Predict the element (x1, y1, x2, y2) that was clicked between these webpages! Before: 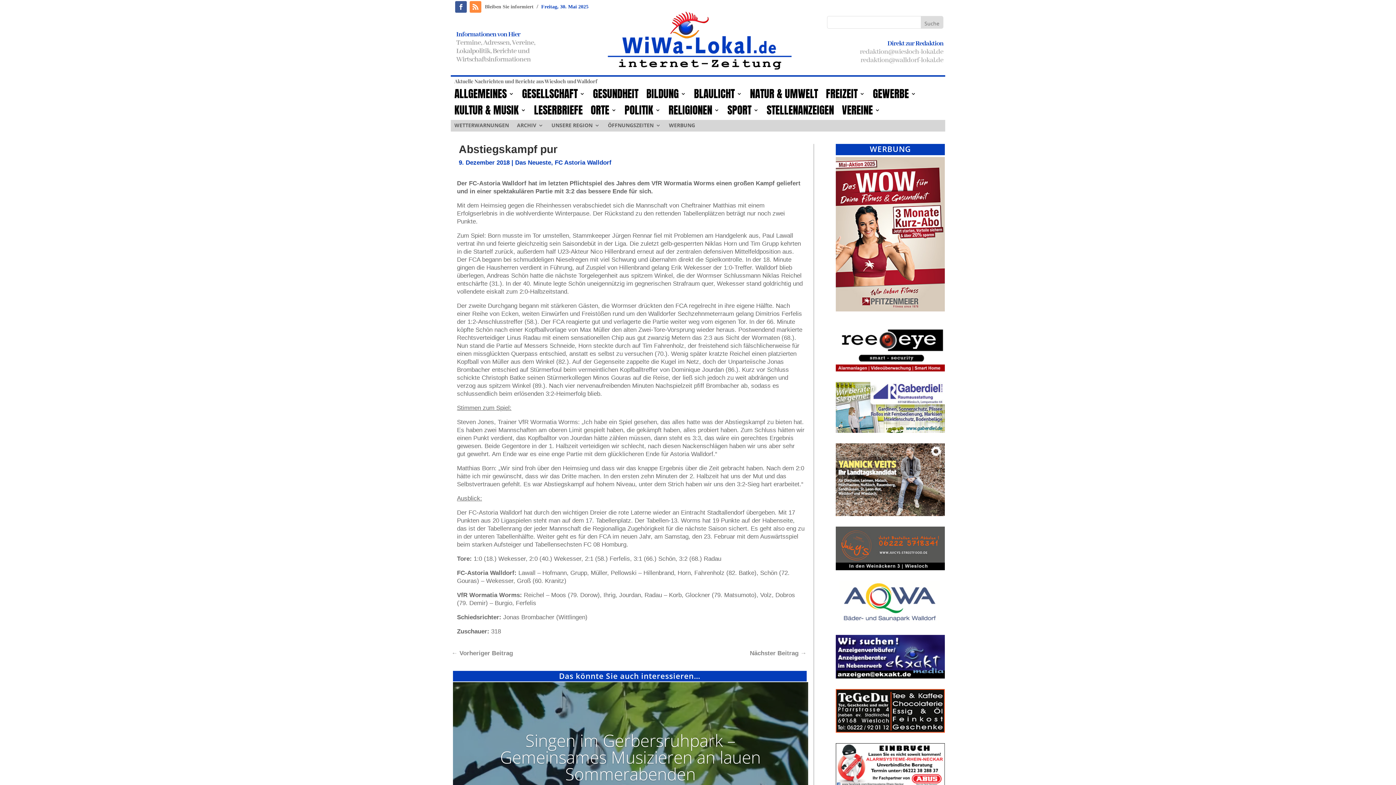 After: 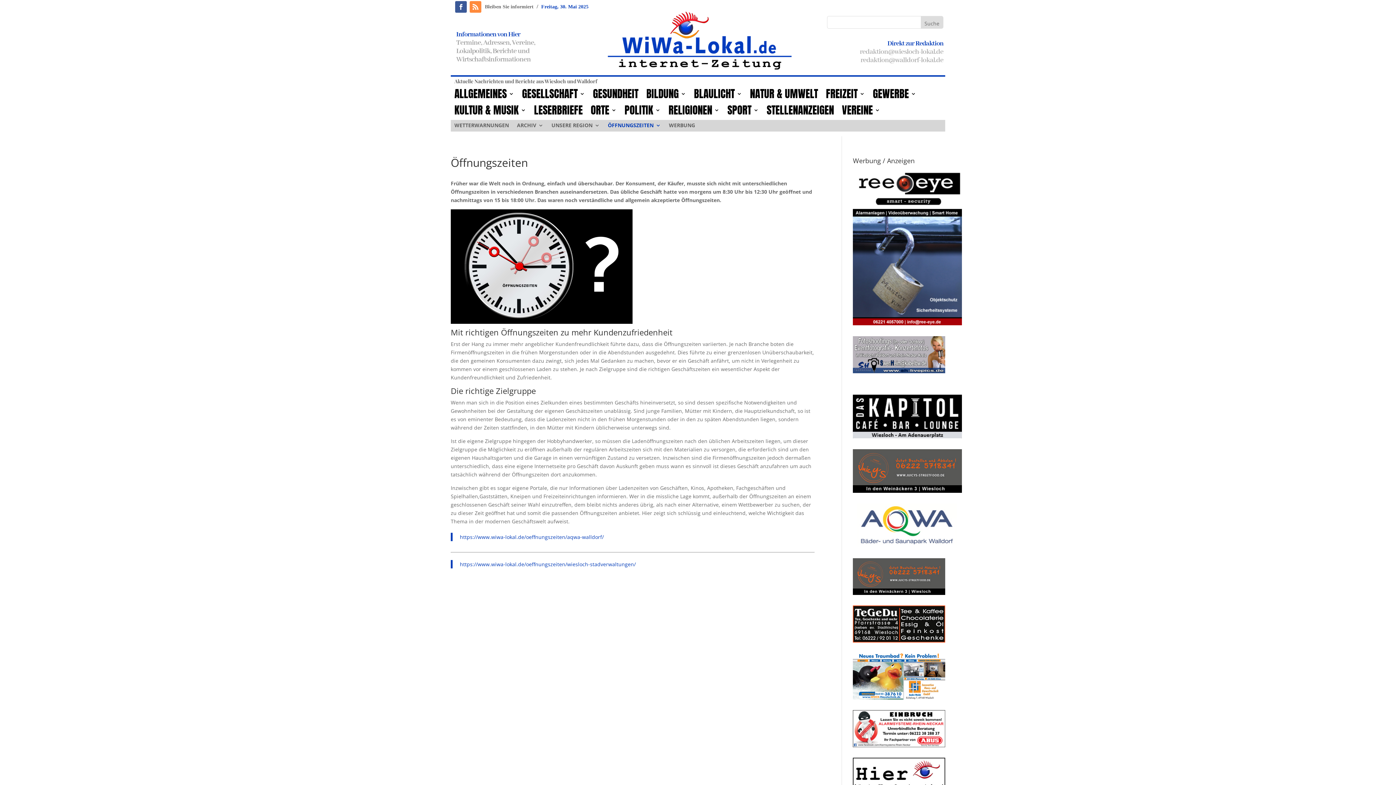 Action: bbox: (608, 122, 661, 130) label: ÖFFNUNGSZEITEN